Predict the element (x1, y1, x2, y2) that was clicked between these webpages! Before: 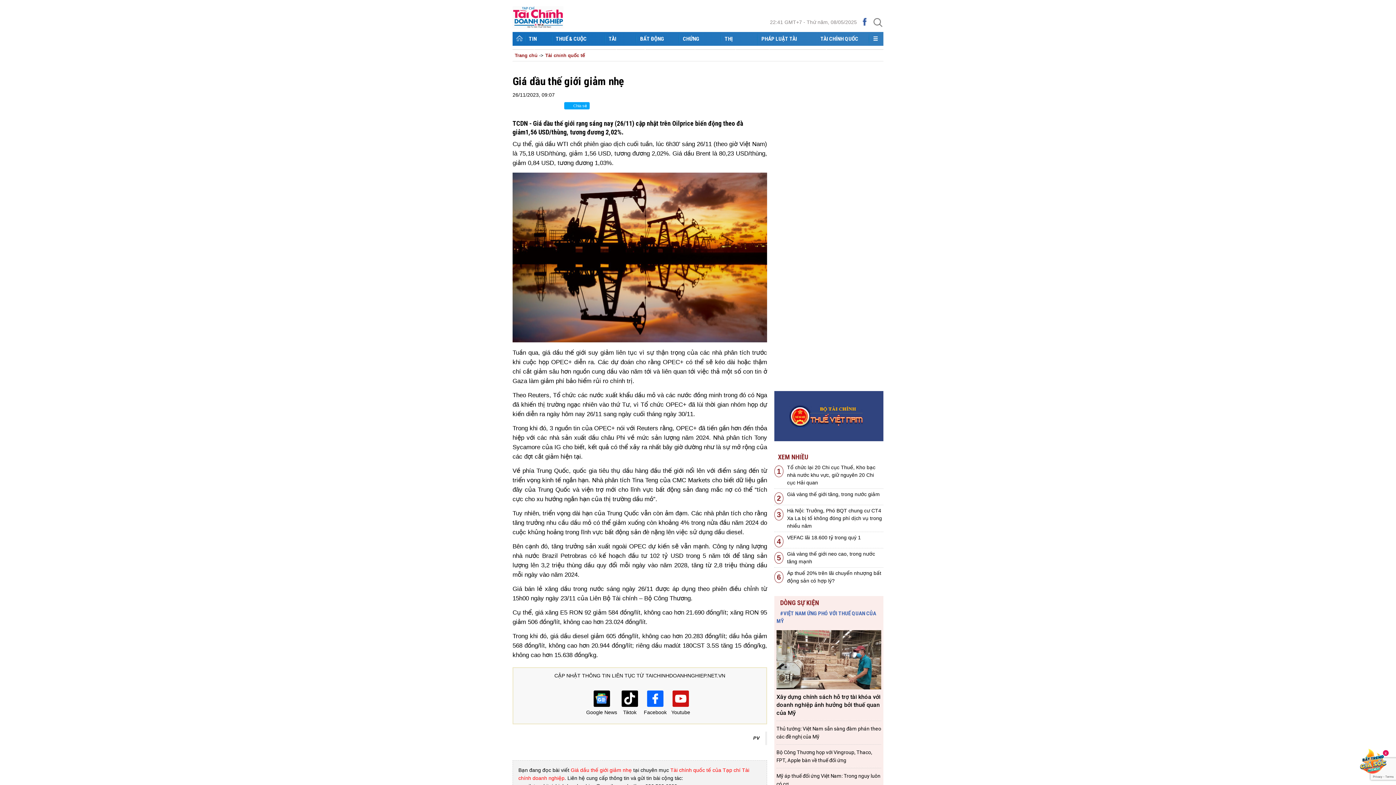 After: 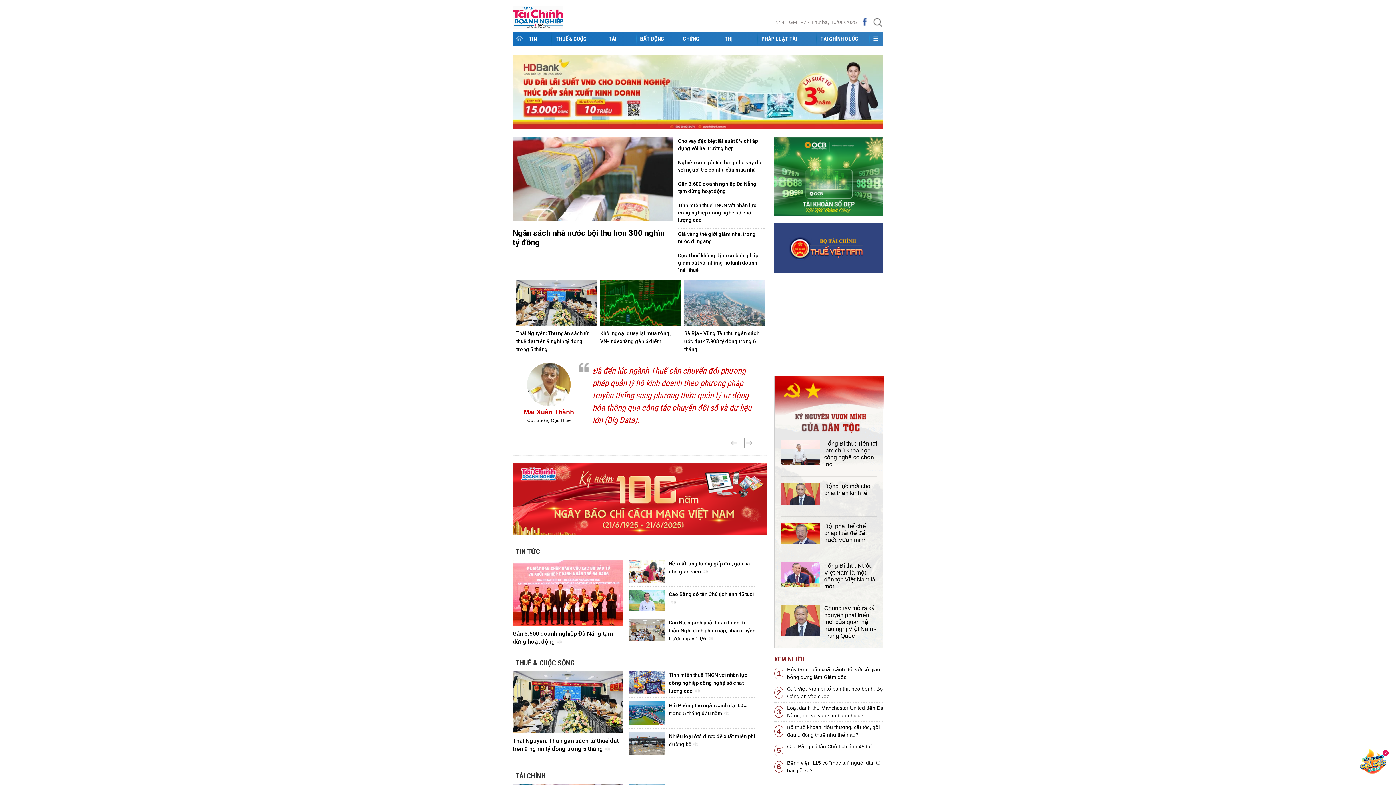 Action: bbox: (514, 32, 524, 45)